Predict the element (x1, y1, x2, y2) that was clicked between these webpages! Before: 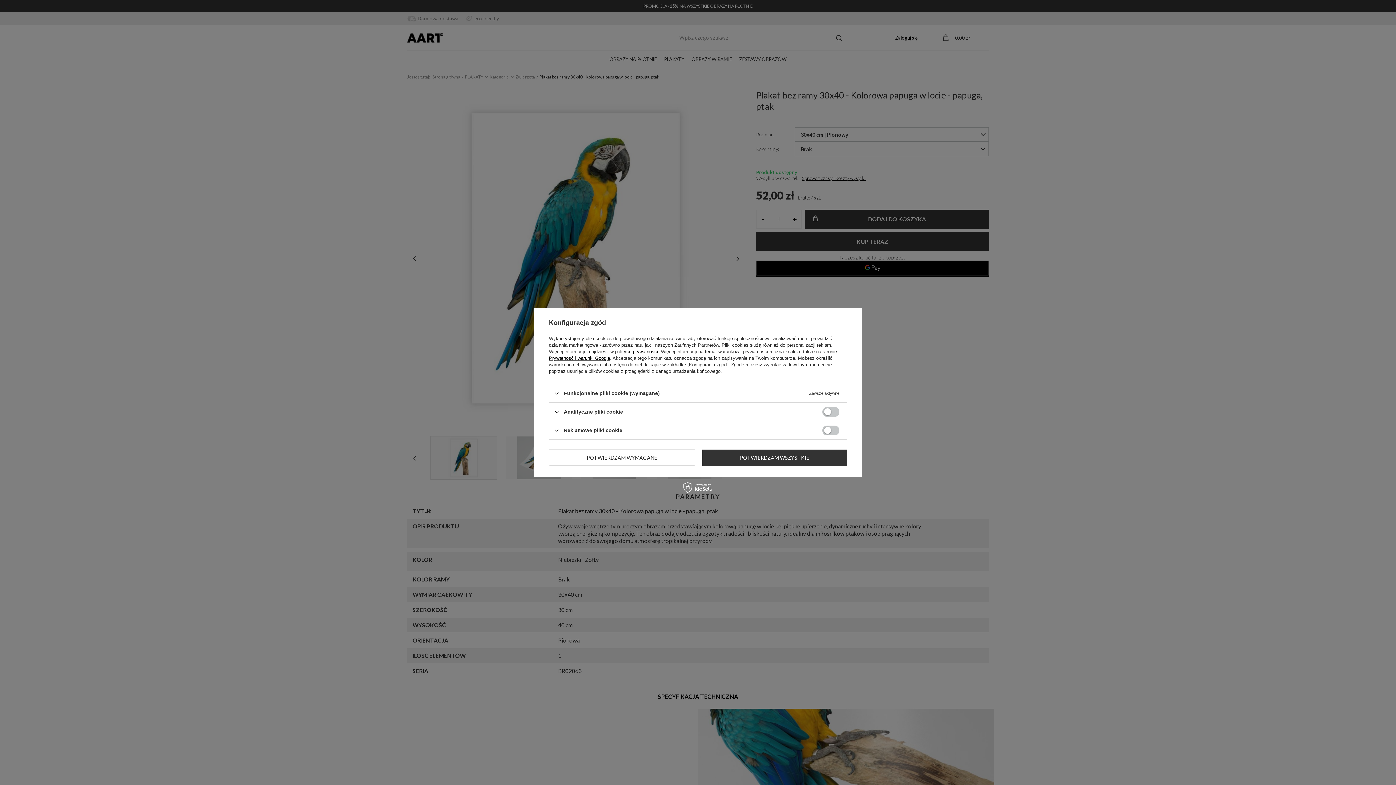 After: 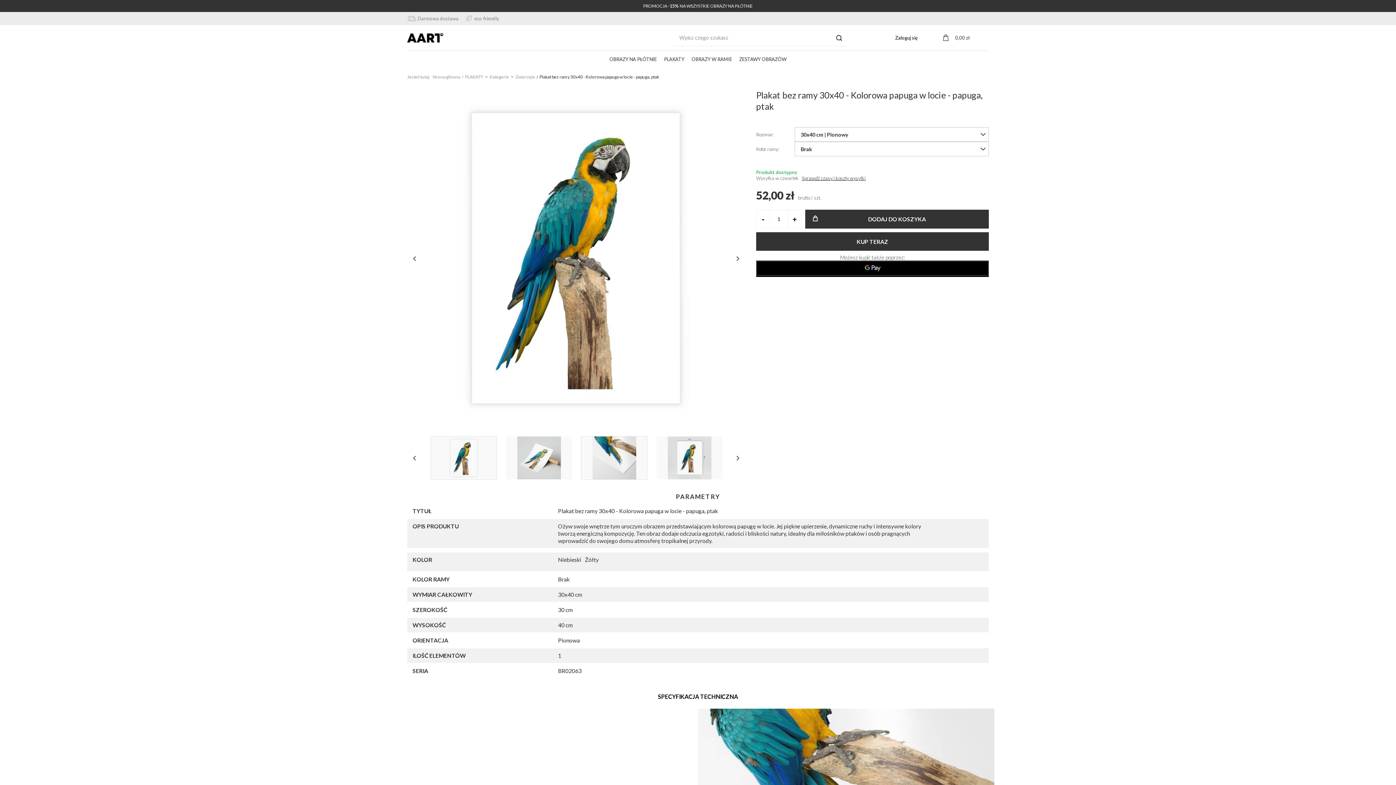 Action: bbox: (549, 449, 695, 466) label: POTWIERDZAM WYMAGANE